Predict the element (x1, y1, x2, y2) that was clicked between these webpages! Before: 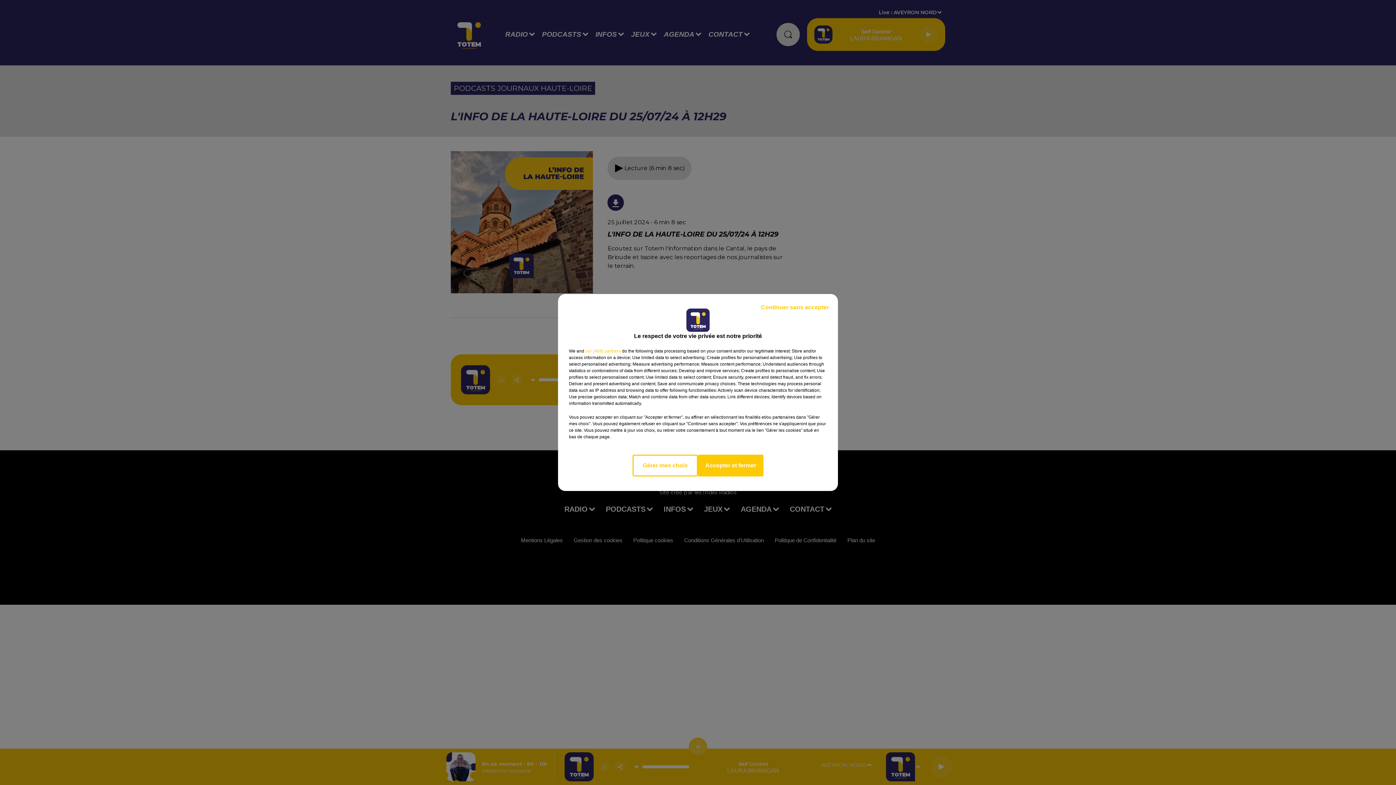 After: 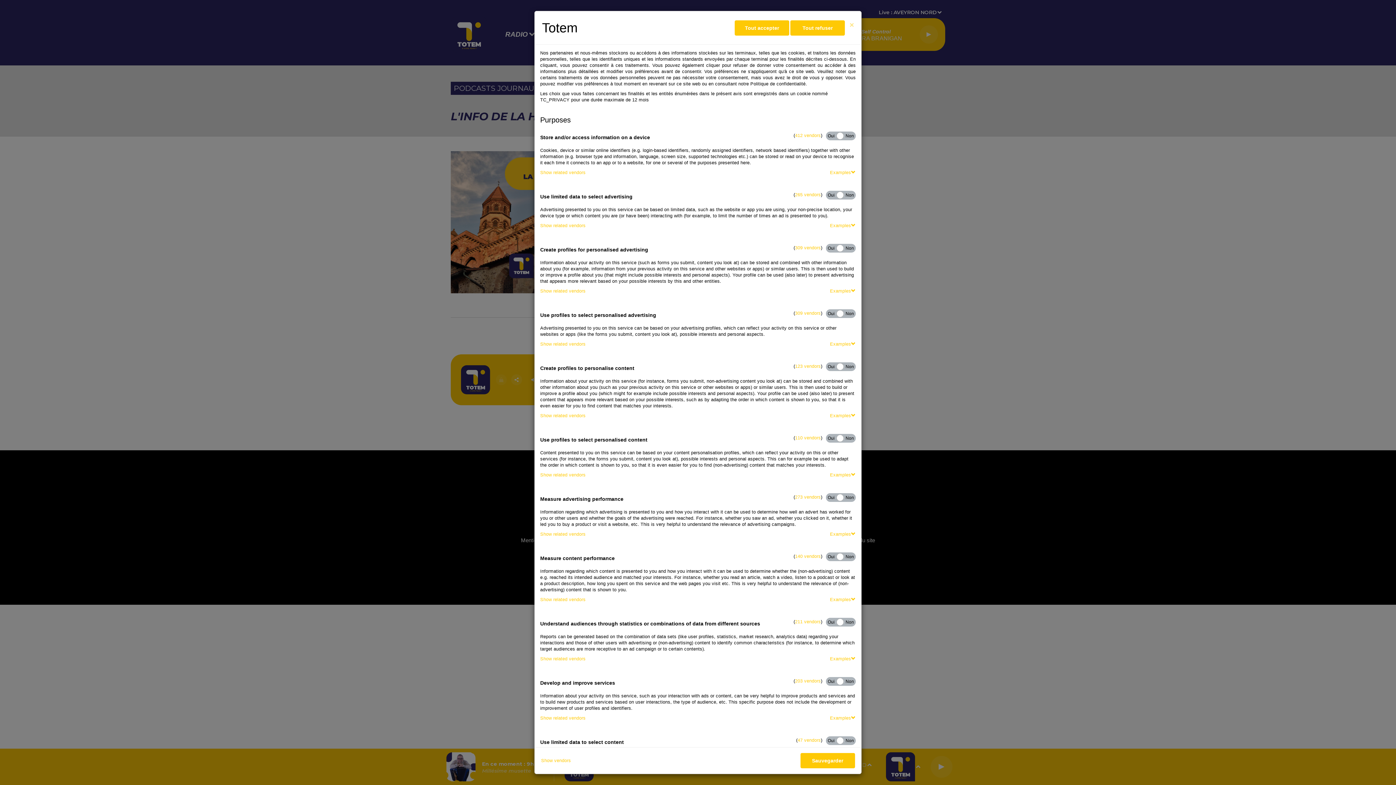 Action: label: Gérer mes choix bbox: (632, 454, 698, 476)